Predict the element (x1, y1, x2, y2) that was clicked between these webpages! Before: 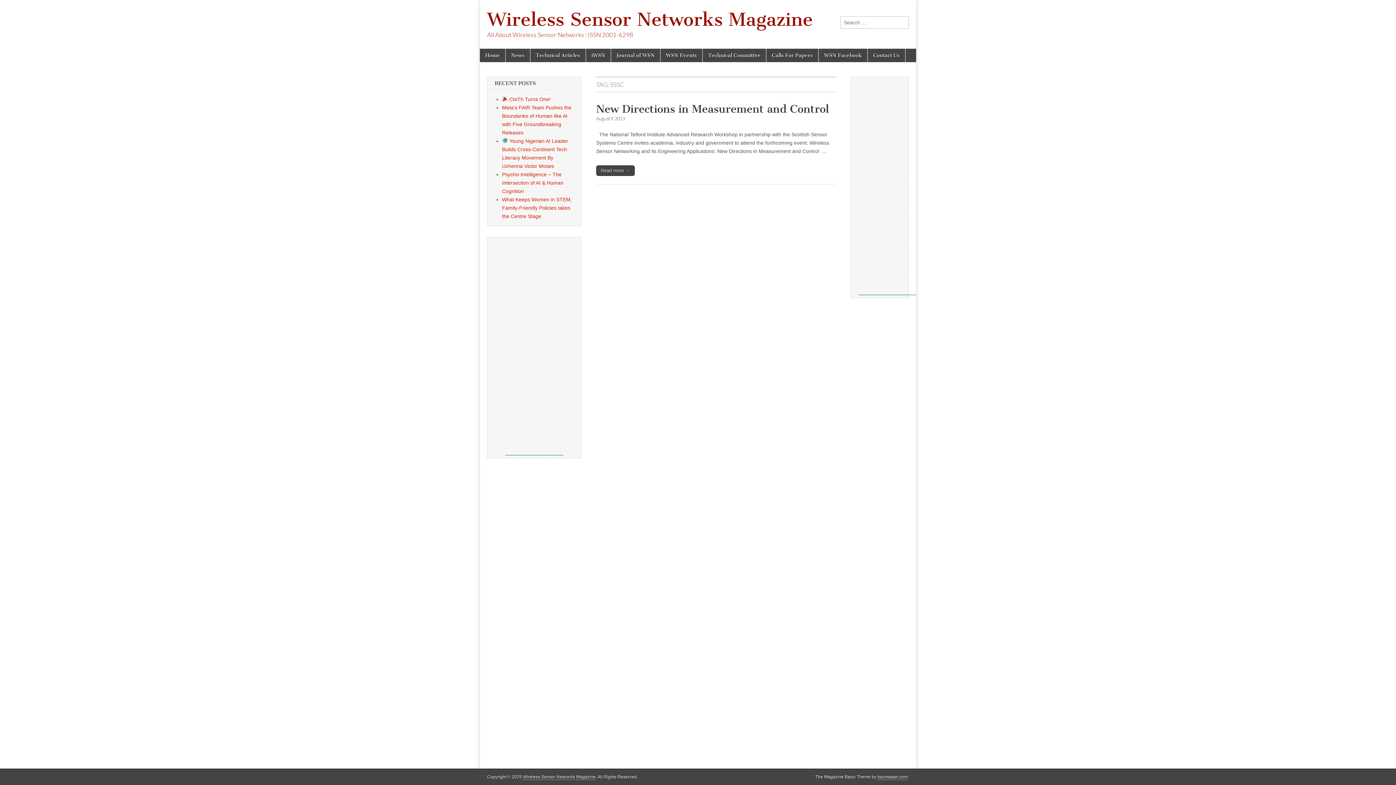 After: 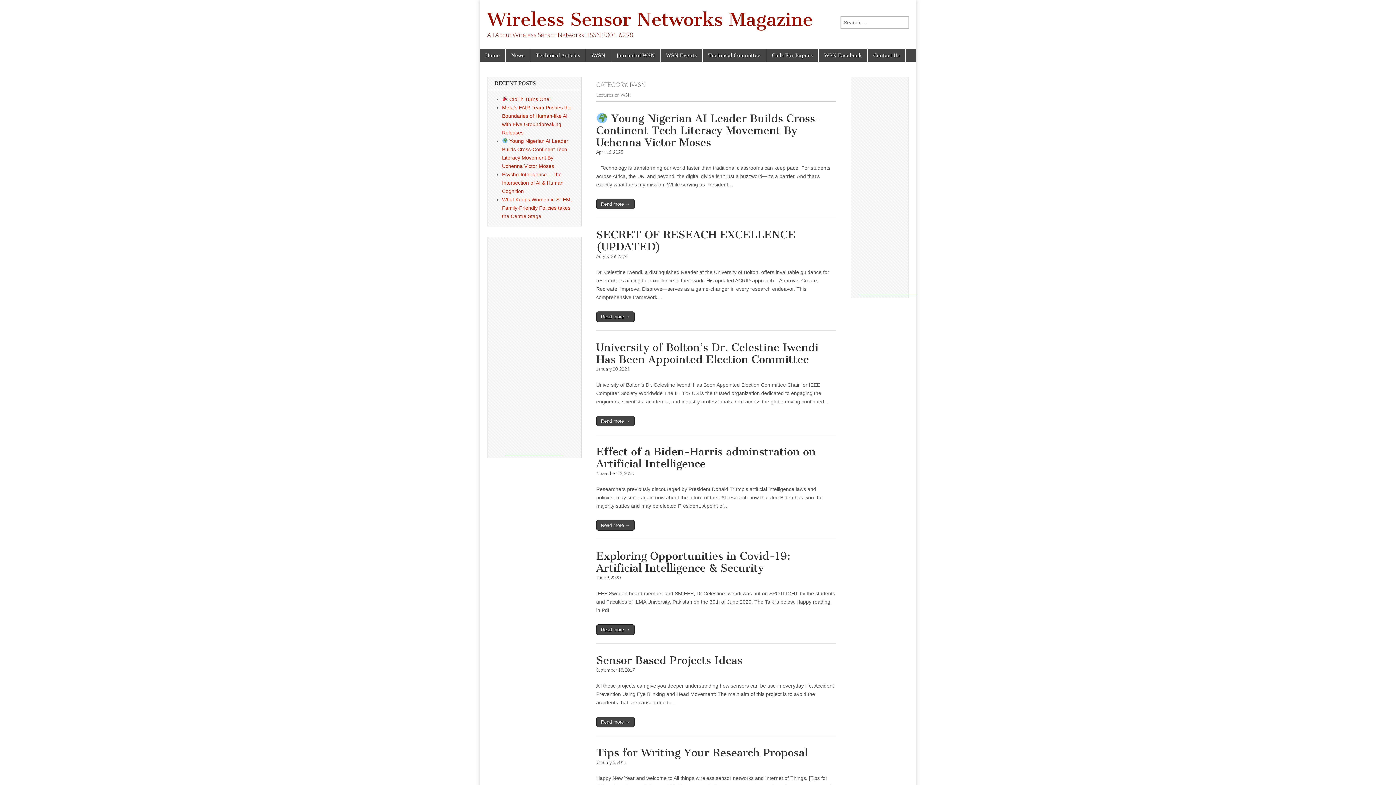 Action: bbox: (586, 48, 610, 62) label: iWSN